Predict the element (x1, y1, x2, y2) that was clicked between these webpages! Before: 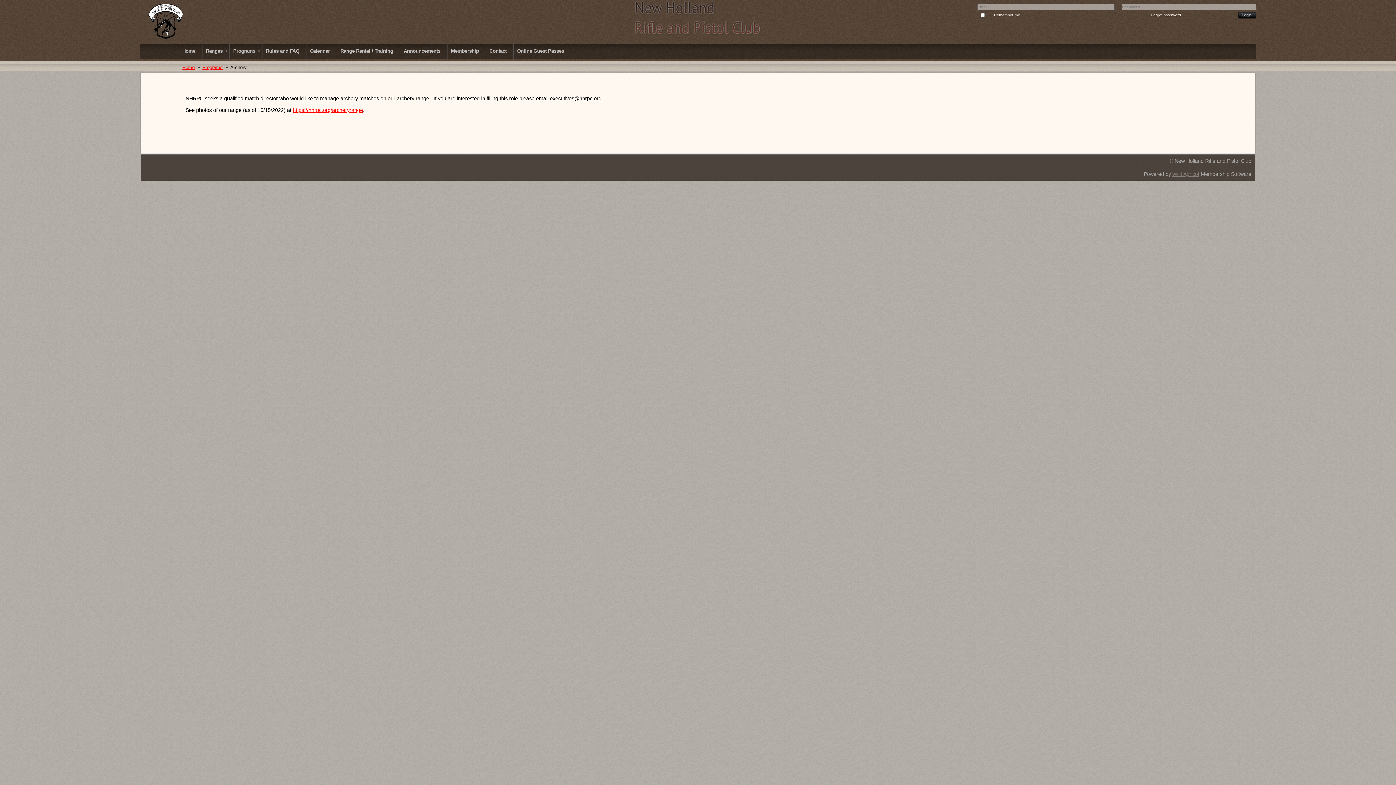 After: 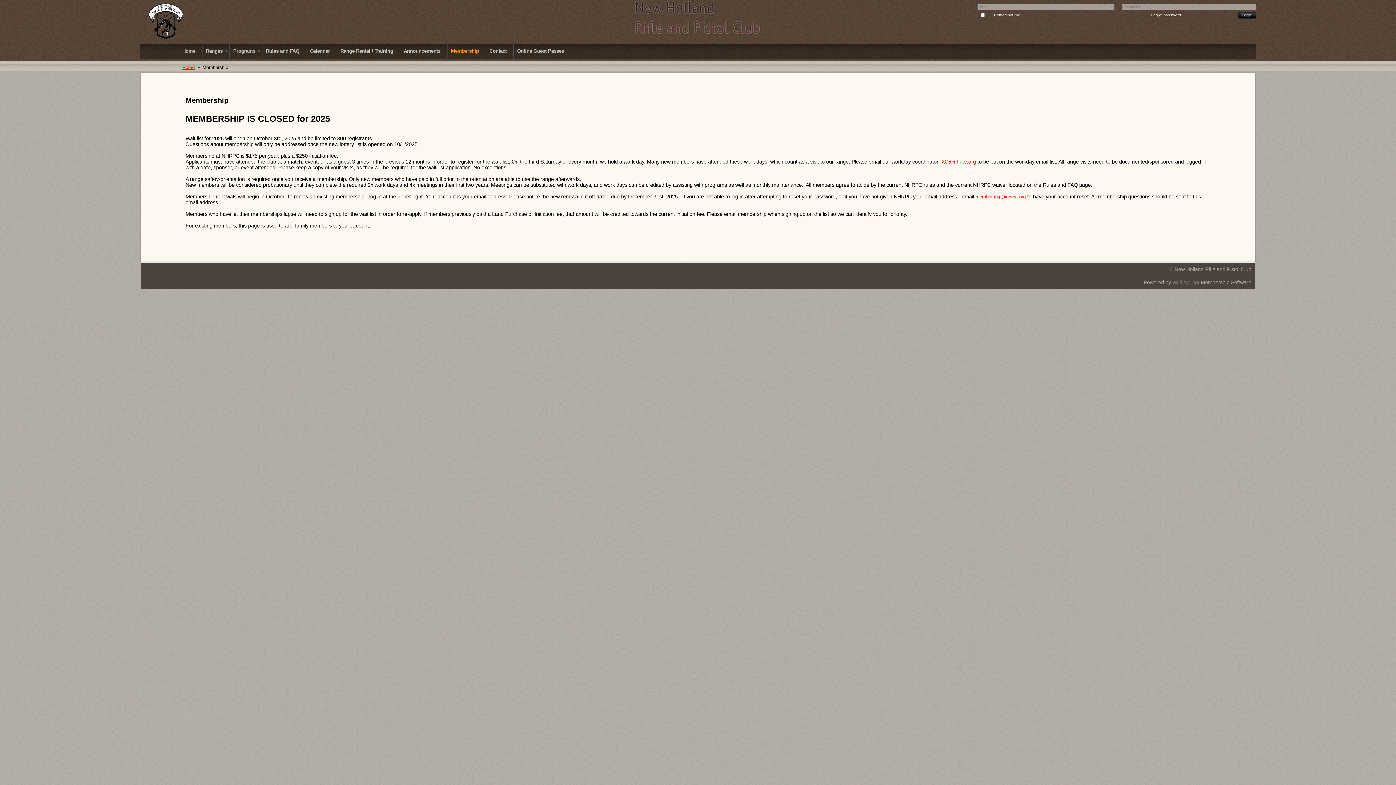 Action: label: Membership bbox: (447, 43, 485, 58)